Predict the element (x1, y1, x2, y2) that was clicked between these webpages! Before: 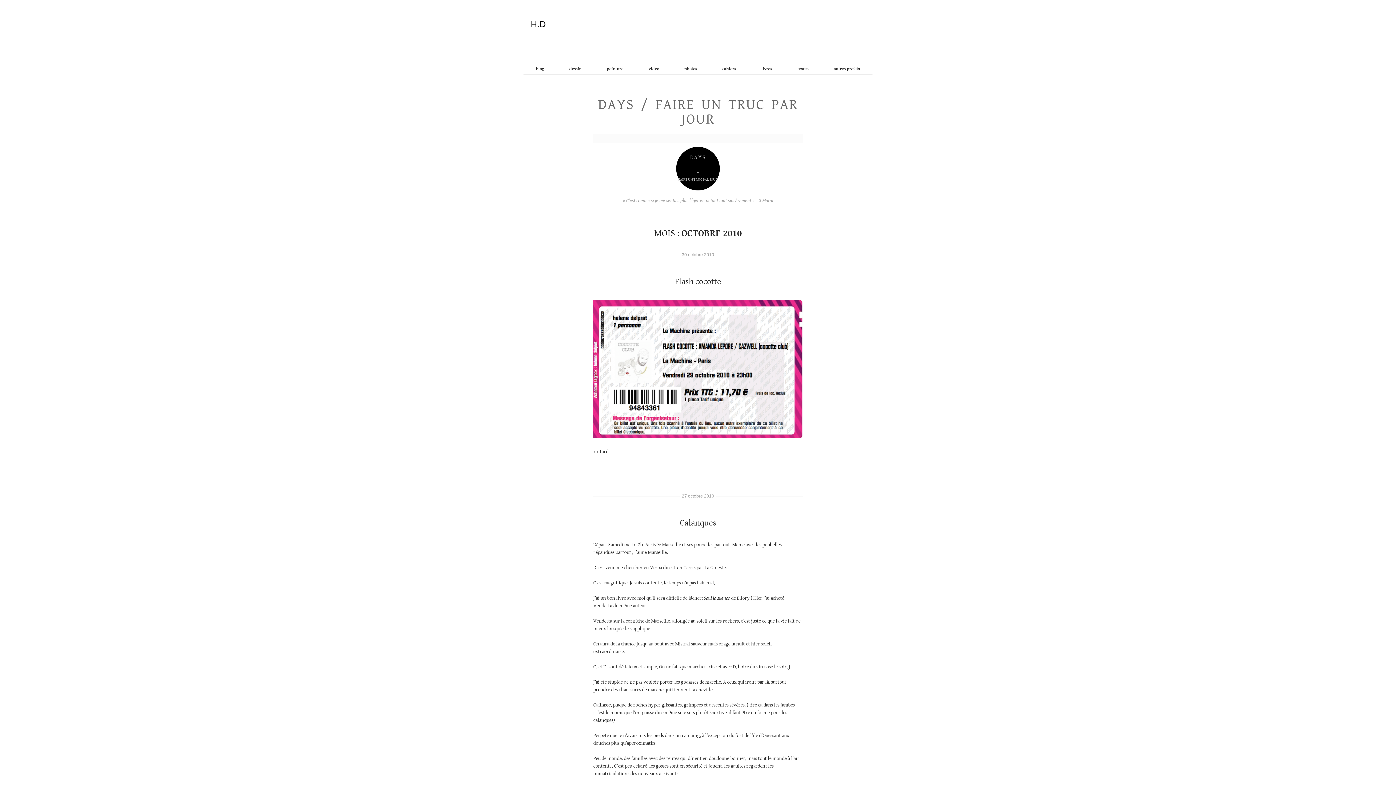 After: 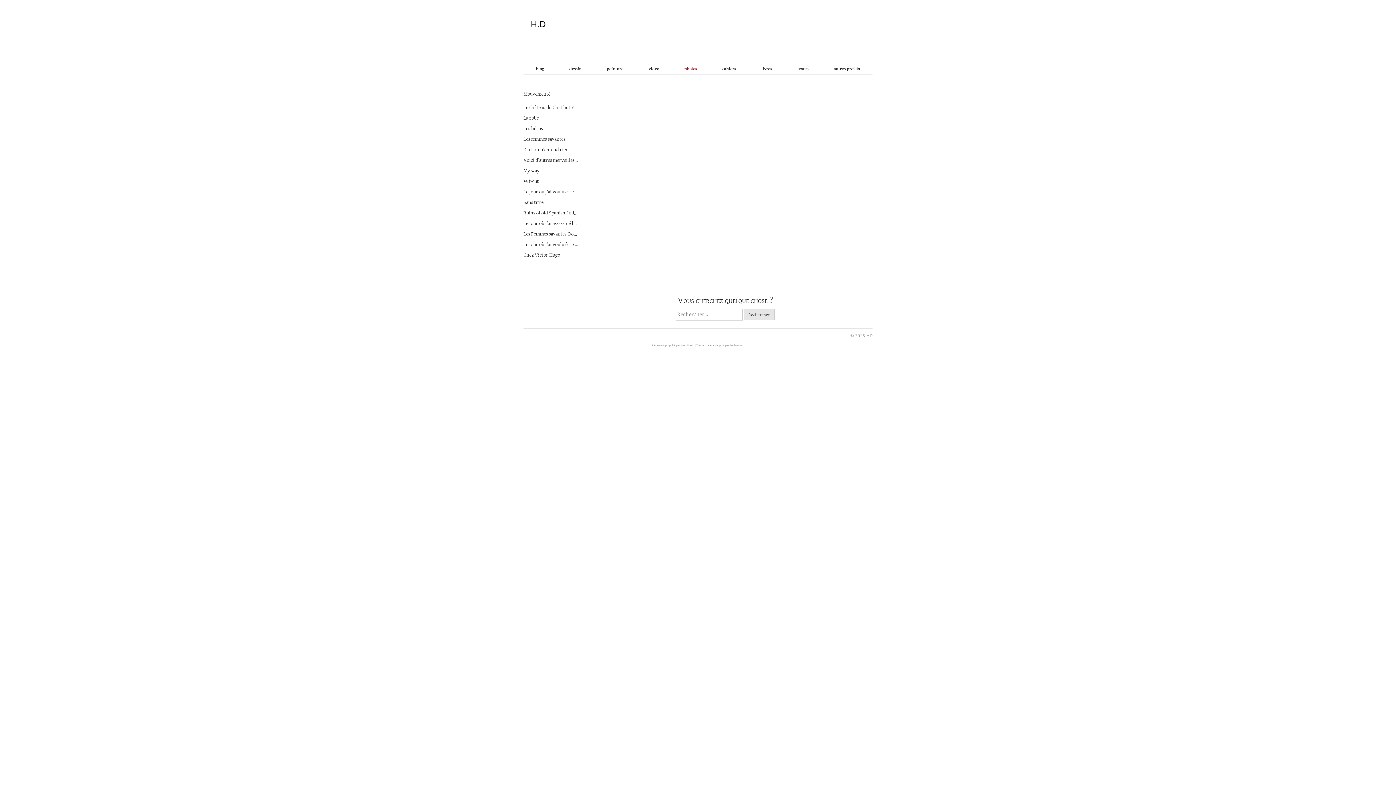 Action: label: photos bbox: (671, 64, 709, 74)